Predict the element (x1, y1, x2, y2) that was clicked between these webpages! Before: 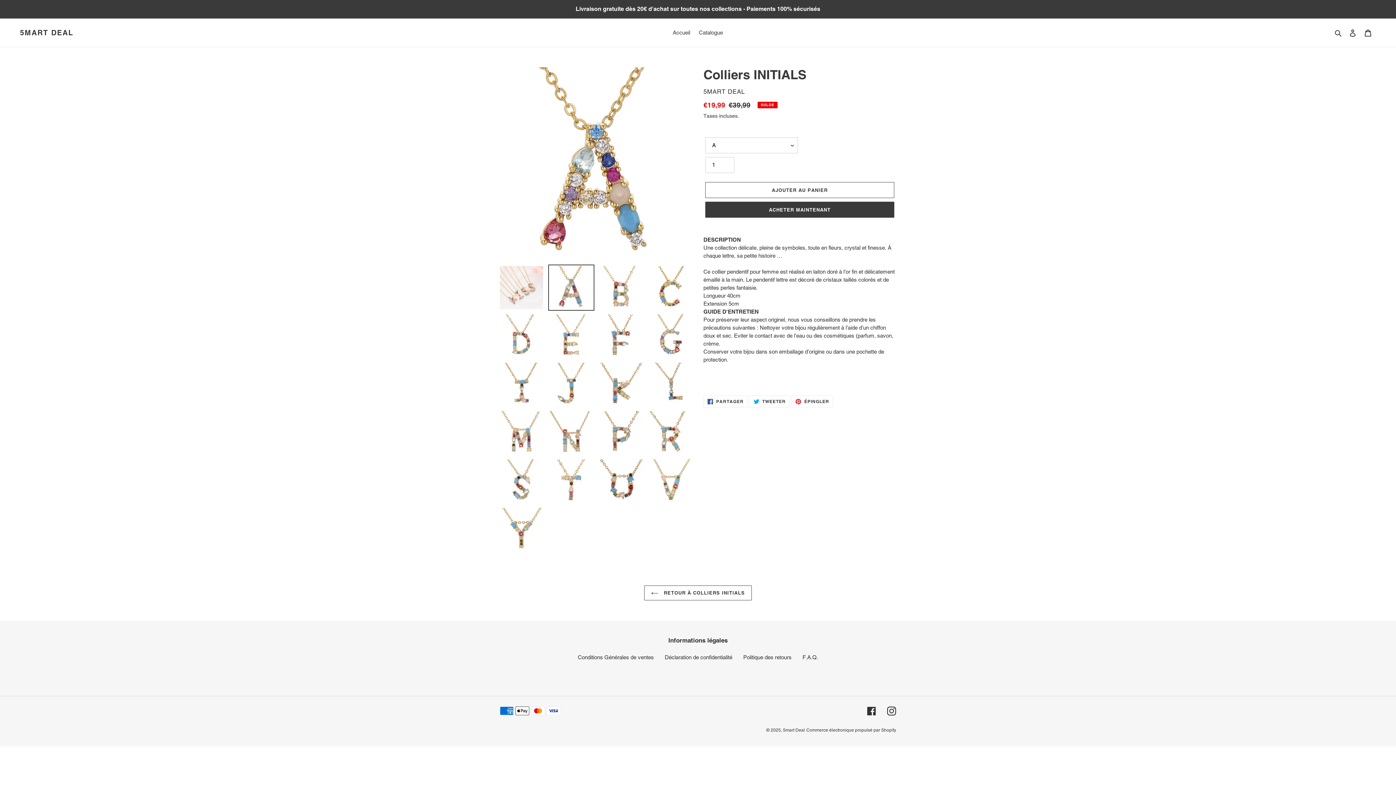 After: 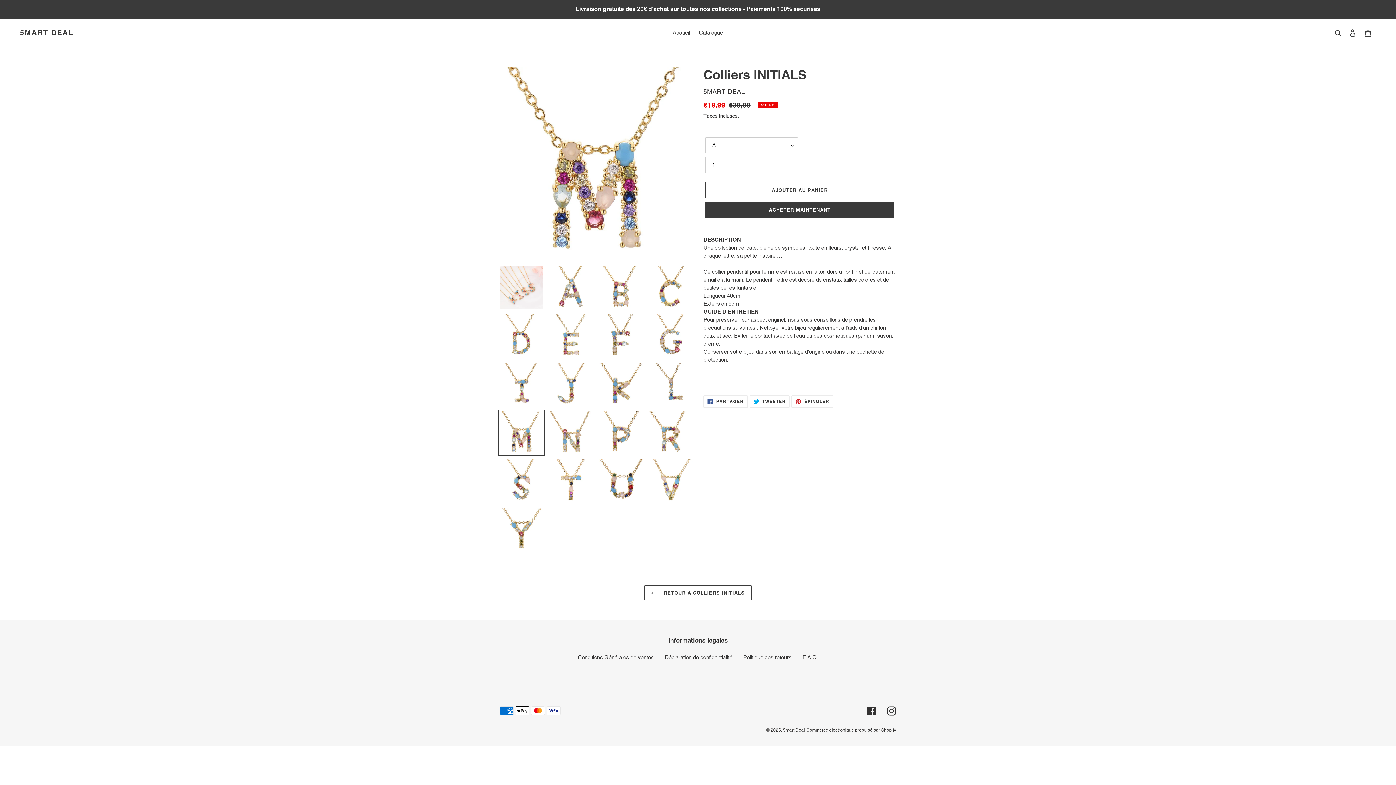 Action: bbox: (498, 409, 544, 456)